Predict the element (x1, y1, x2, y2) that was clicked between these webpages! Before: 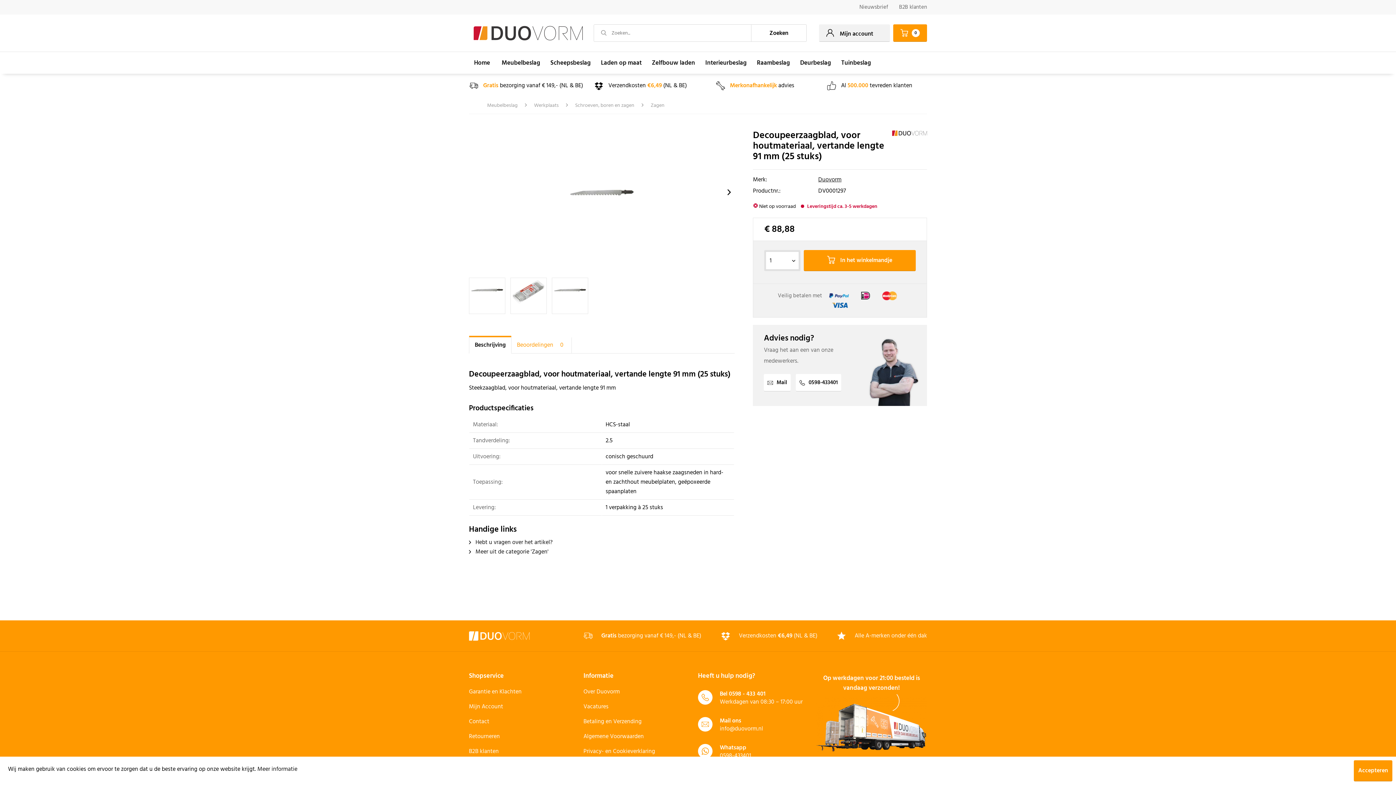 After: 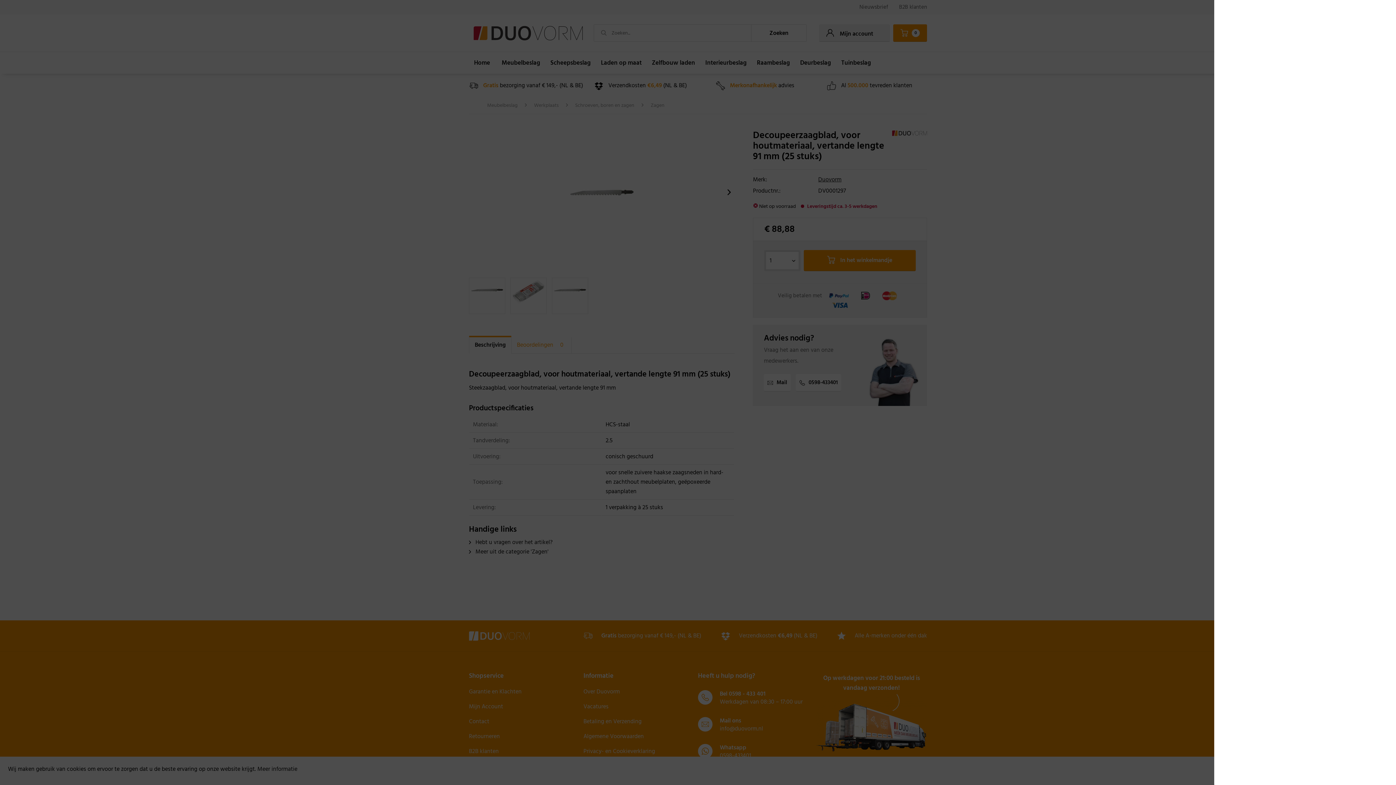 Action: label: 0 bbox: (893, 24, 927, 41)